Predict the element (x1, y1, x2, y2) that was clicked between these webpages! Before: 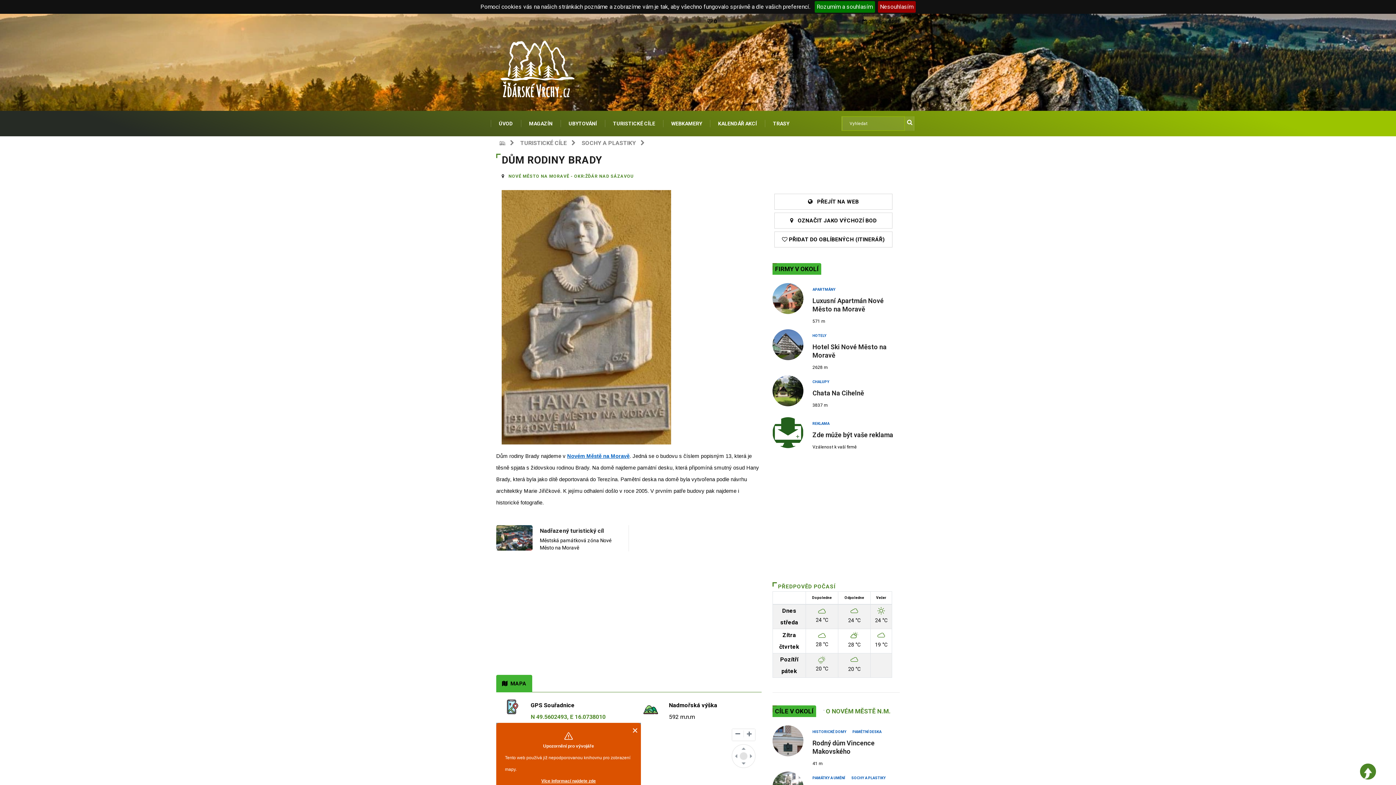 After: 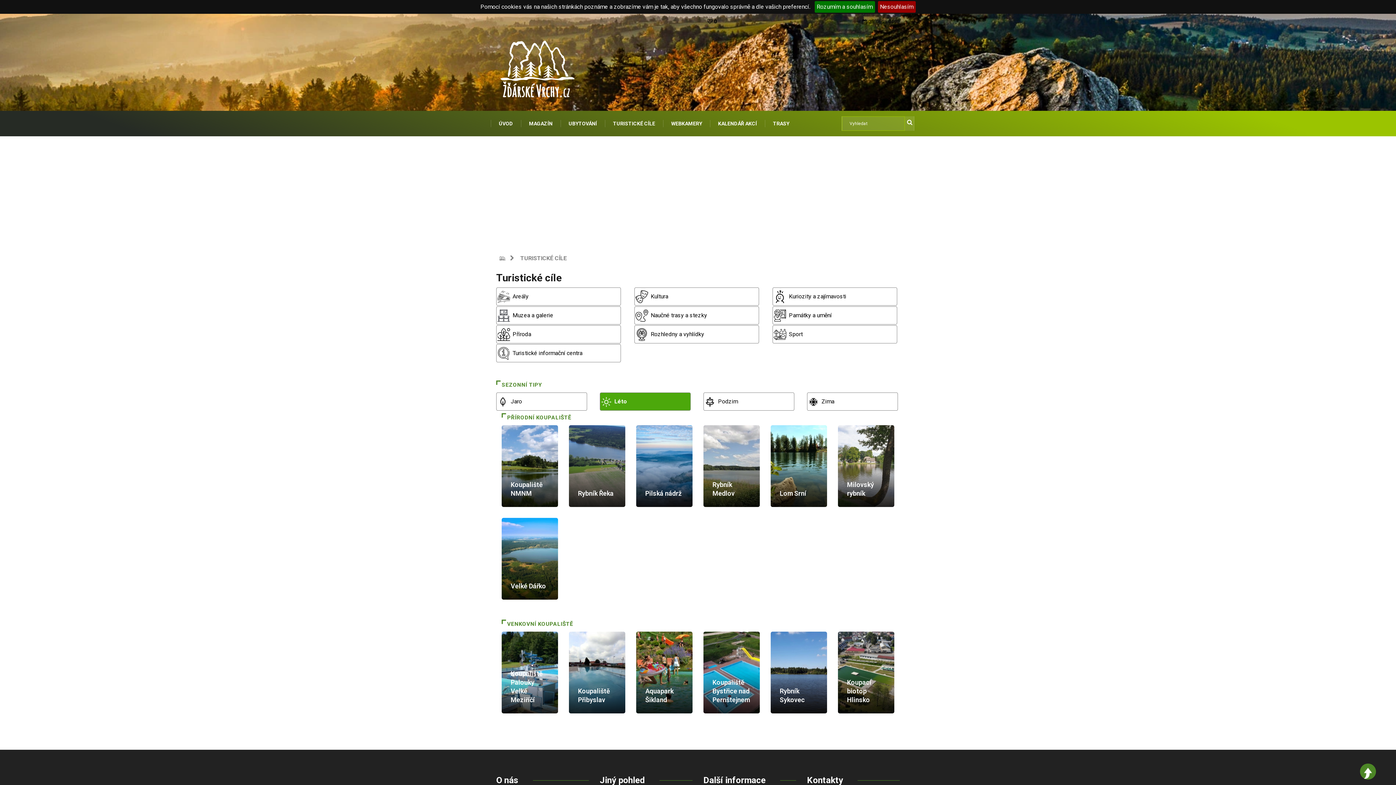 Action: label: TURISTICKÉ CÍLE bbox: (517, 139, 570, 146)